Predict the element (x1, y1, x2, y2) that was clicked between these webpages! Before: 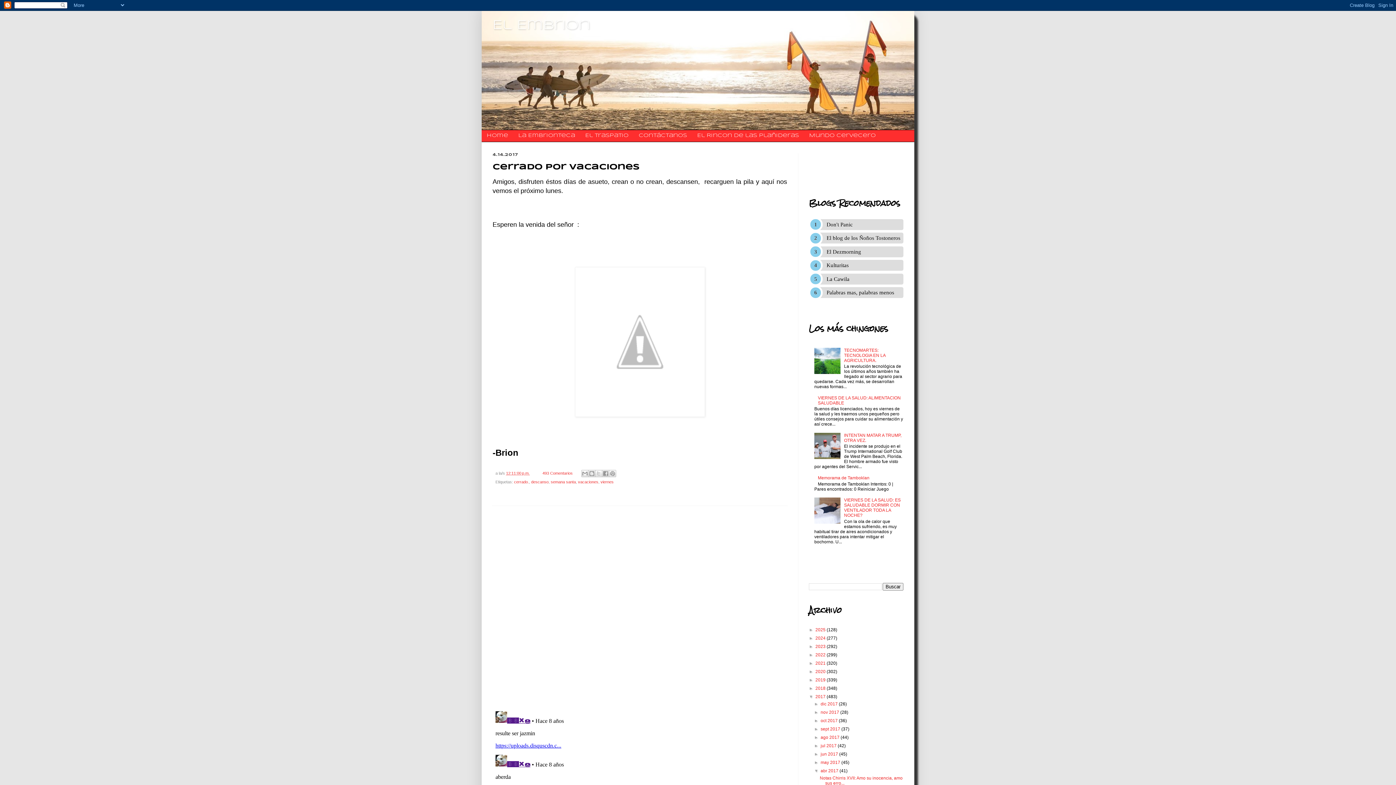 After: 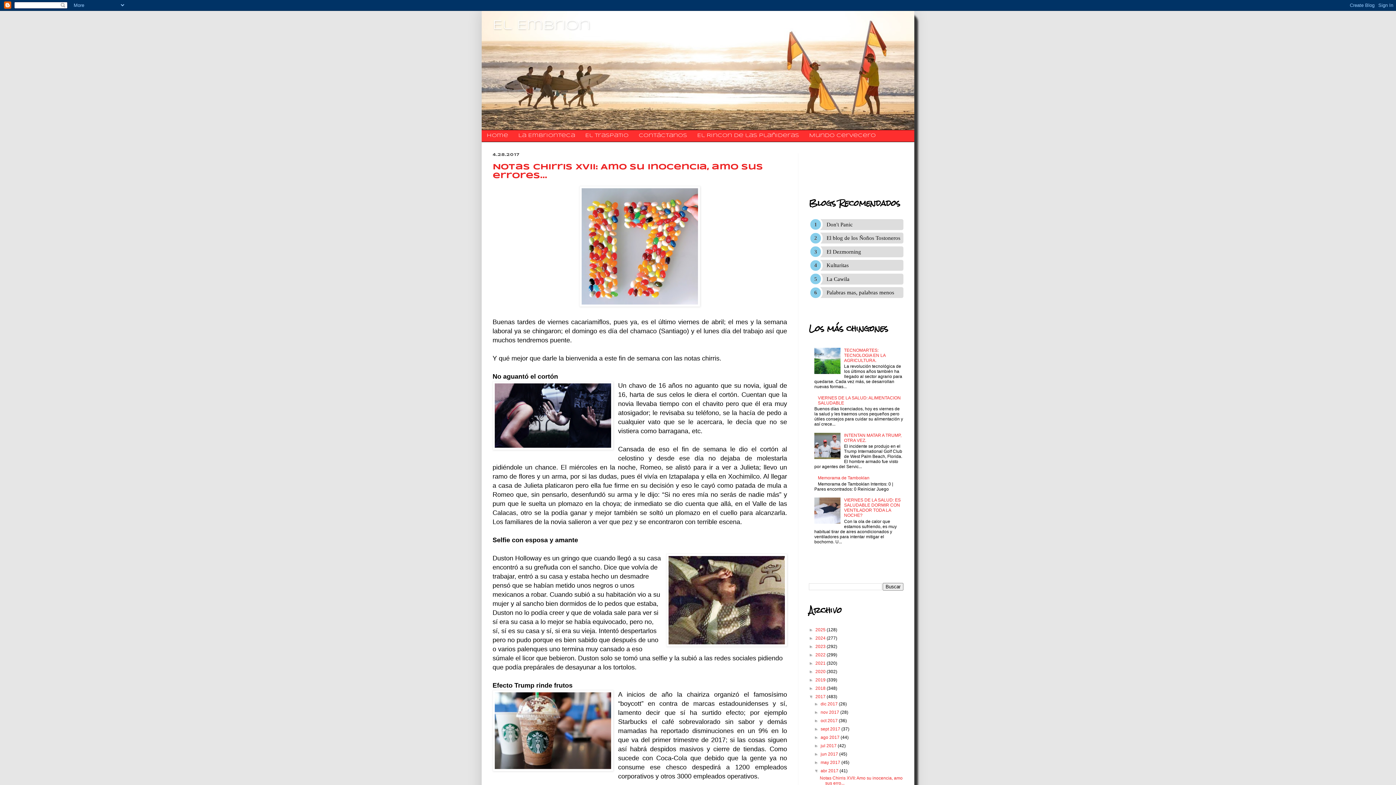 Action: label: abr 2017  bbox: (820, 768, 839, 773)